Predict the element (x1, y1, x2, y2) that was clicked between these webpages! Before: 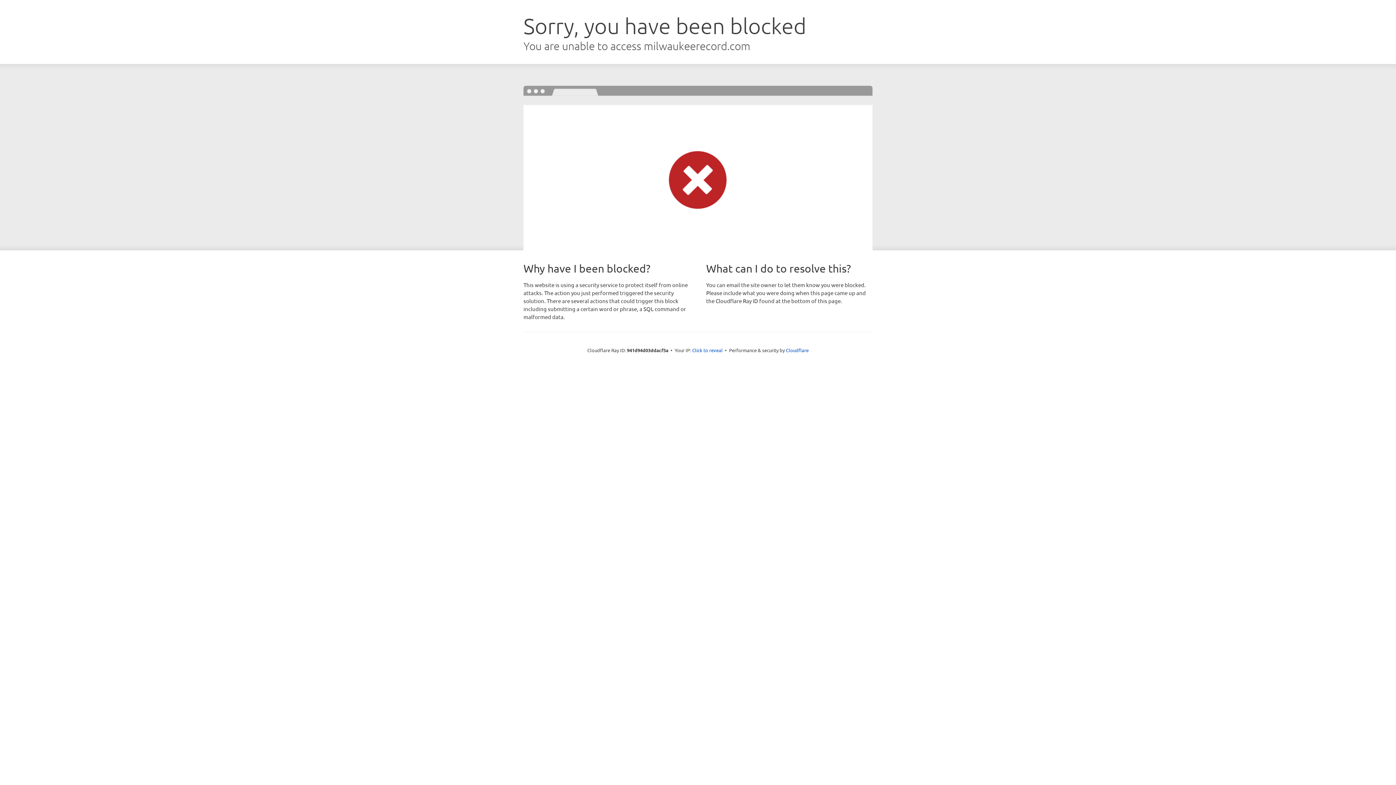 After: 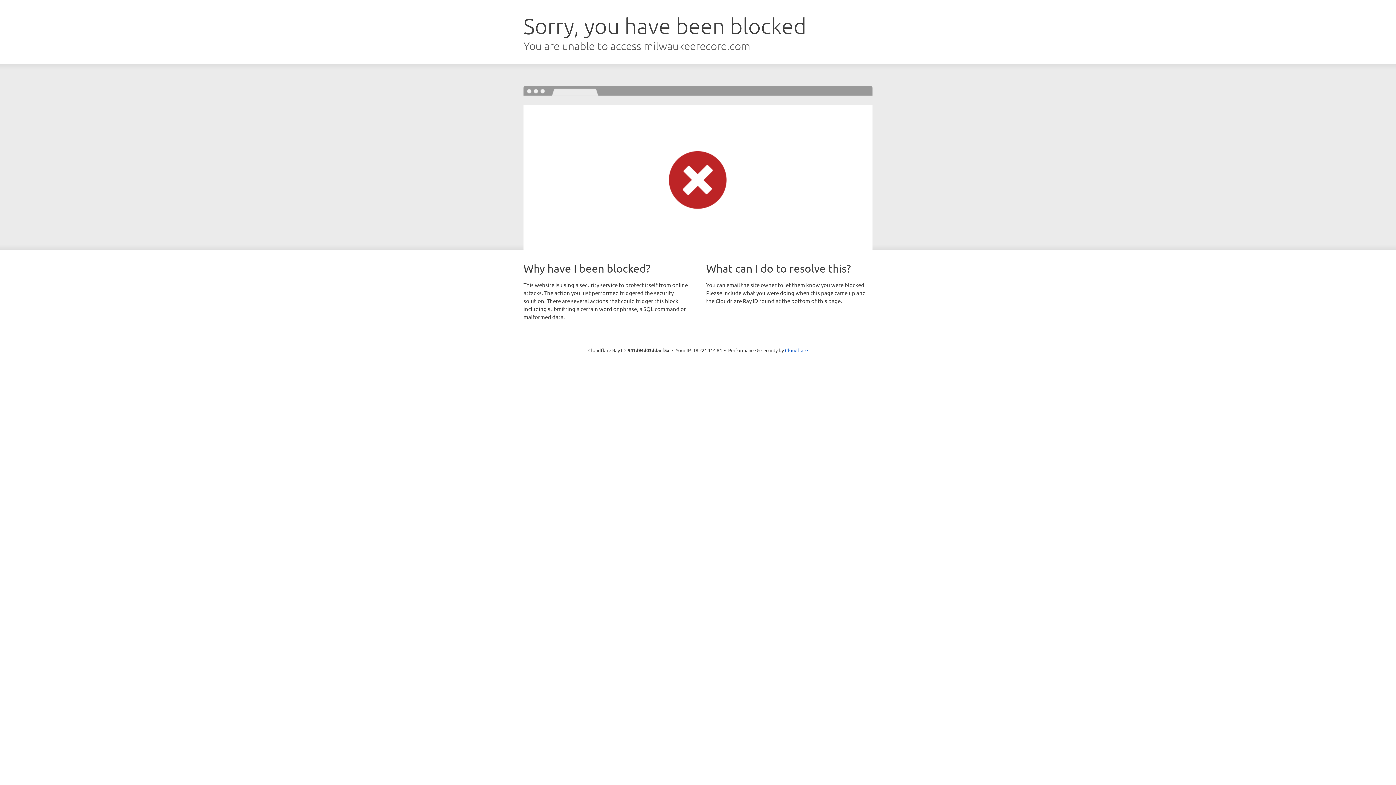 Action: bbox: (692, 346, 722, 353) label: Click to reveal